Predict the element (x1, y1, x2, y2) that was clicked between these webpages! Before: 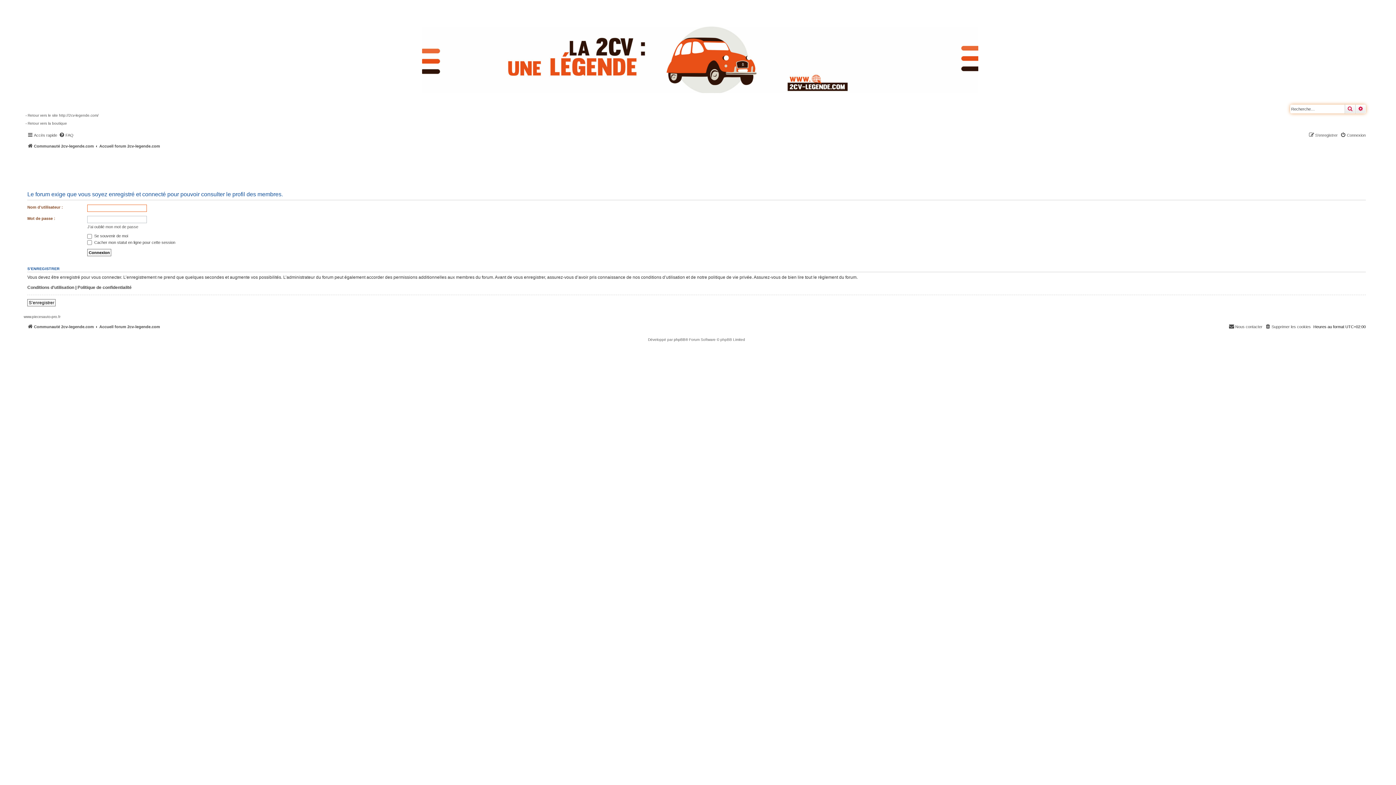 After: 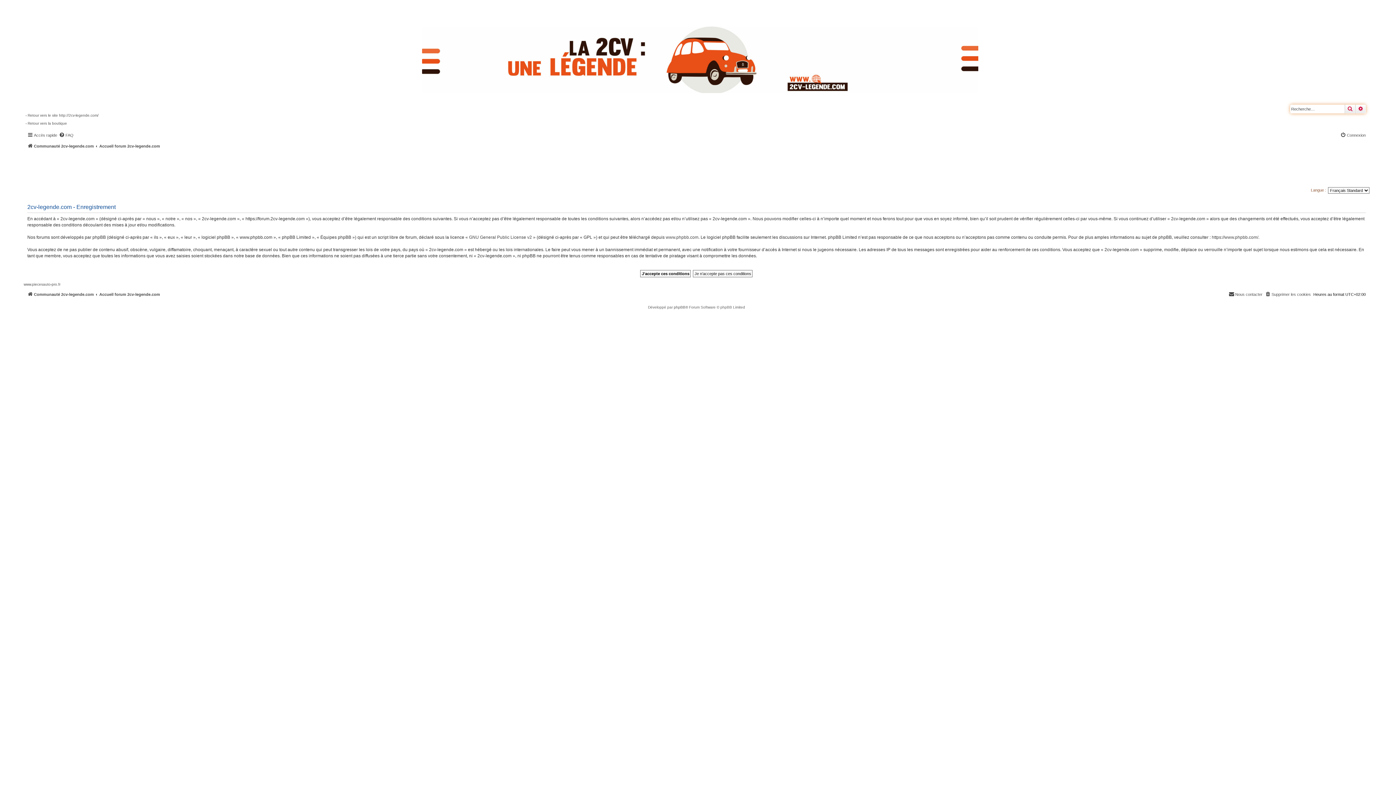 Action: bbox: (27, 299, 55, 306) label: S’enregistrer